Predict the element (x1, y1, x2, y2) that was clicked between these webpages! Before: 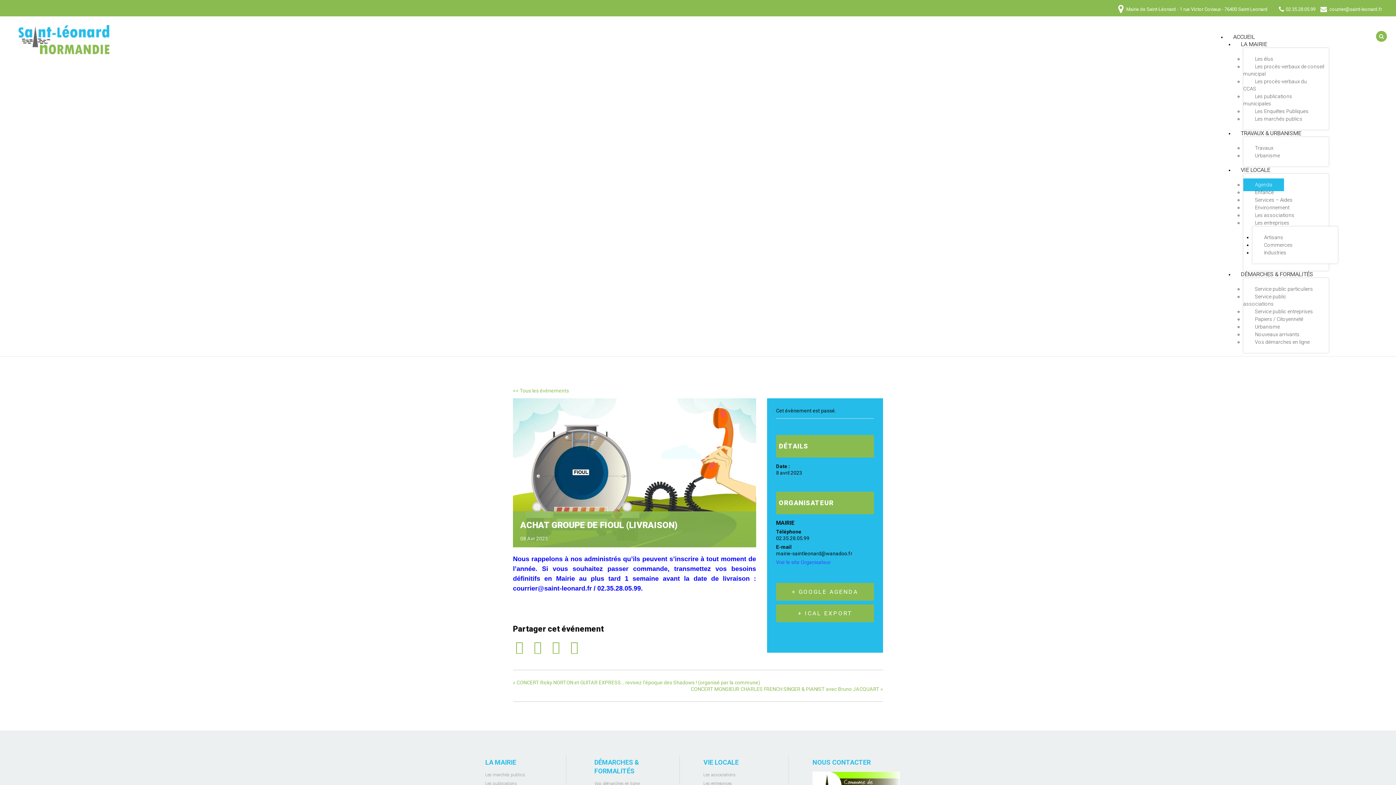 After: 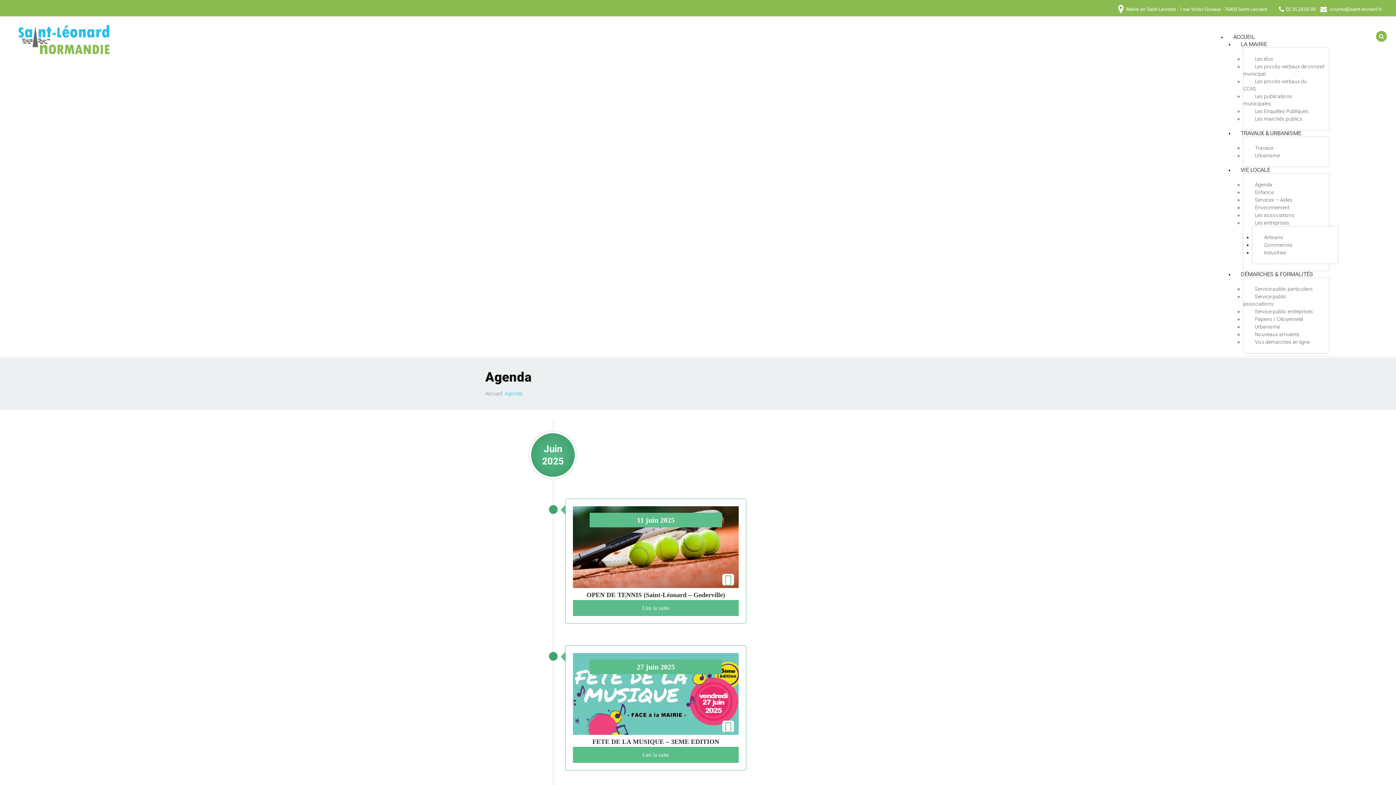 Action: label: << Tous les évènements bbox: (513, 388, 569, 393)